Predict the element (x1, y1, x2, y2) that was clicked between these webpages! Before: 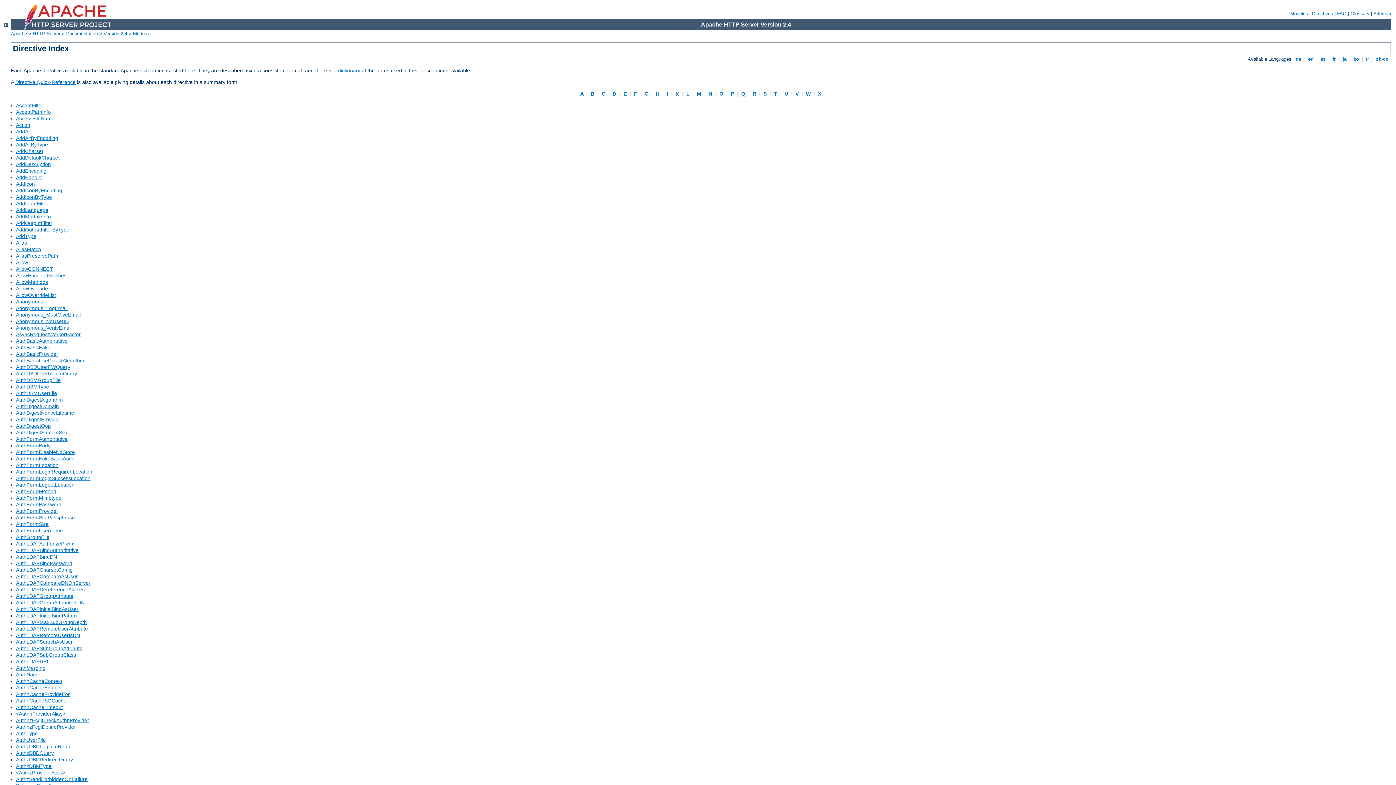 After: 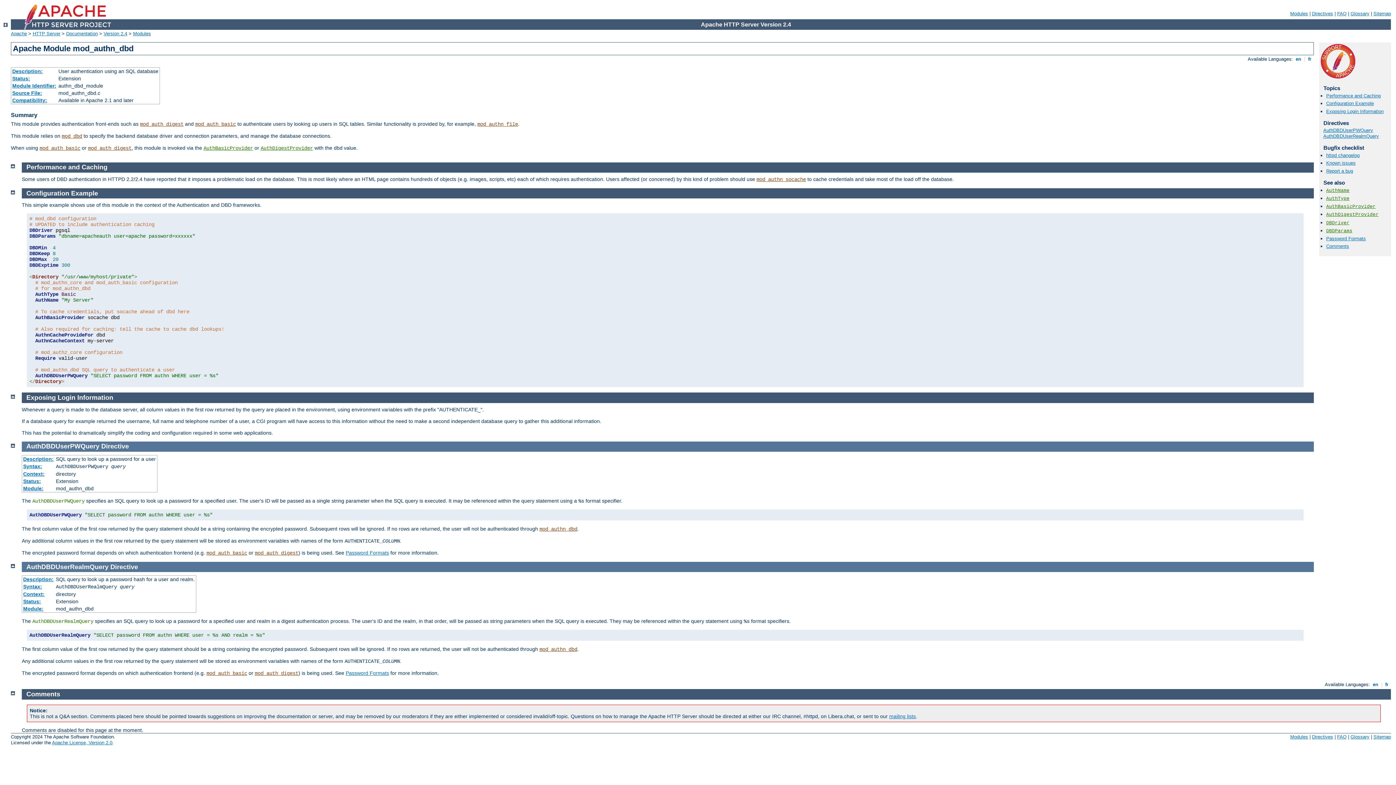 Action: label: AuthDBDUserRealmQuery bbox: (16, 371, 77, 376)